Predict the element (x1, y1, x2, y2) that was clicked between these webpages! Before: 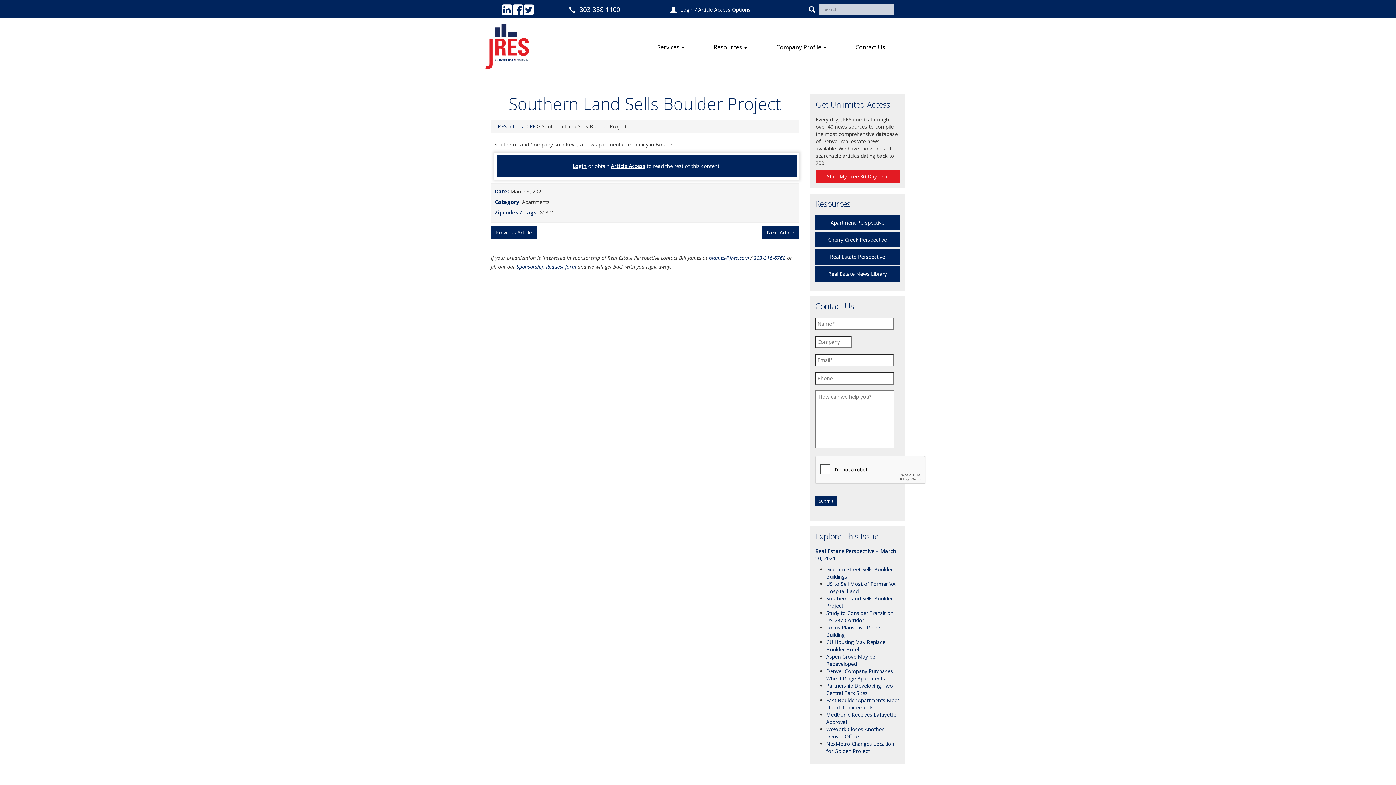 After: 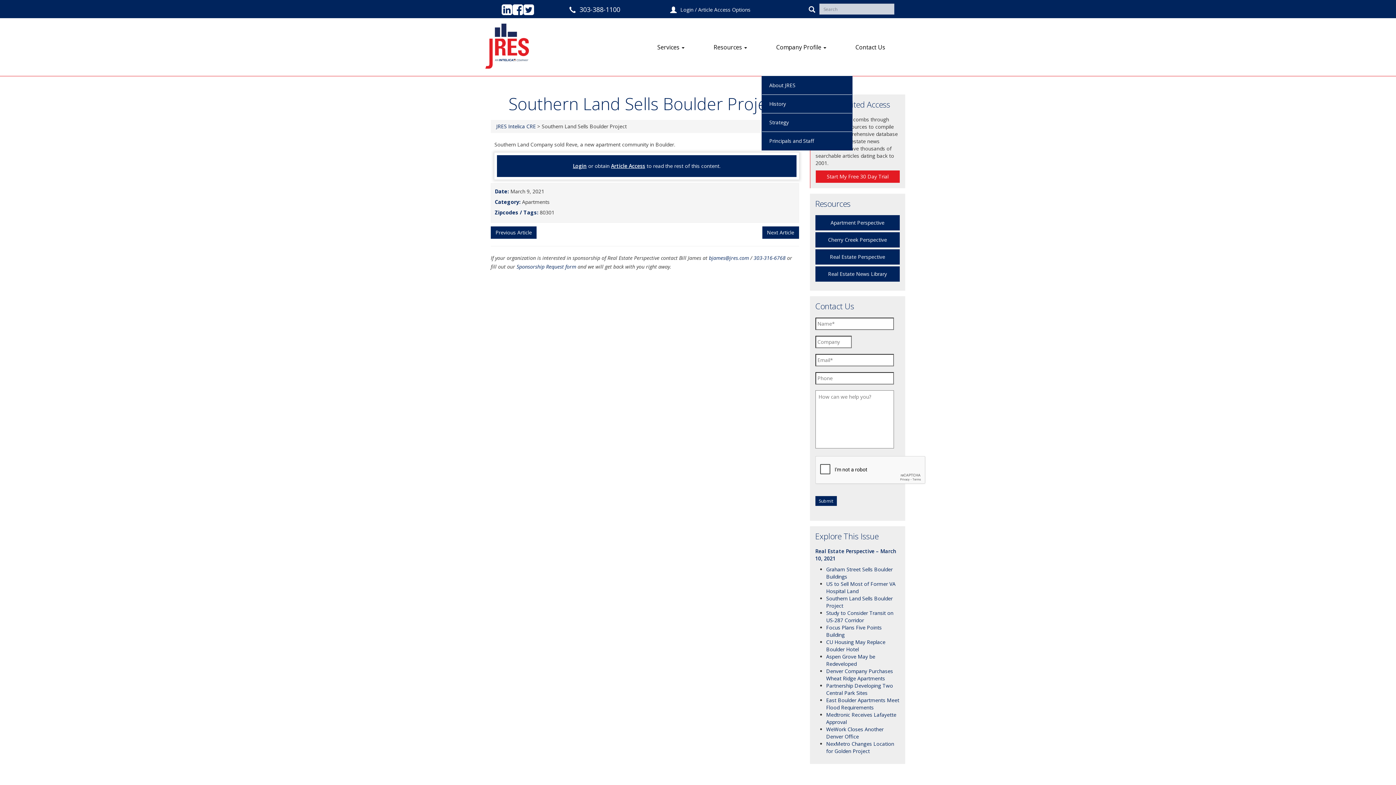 Action: label: Company Profile  bbox: (761, 38, 841, 56)